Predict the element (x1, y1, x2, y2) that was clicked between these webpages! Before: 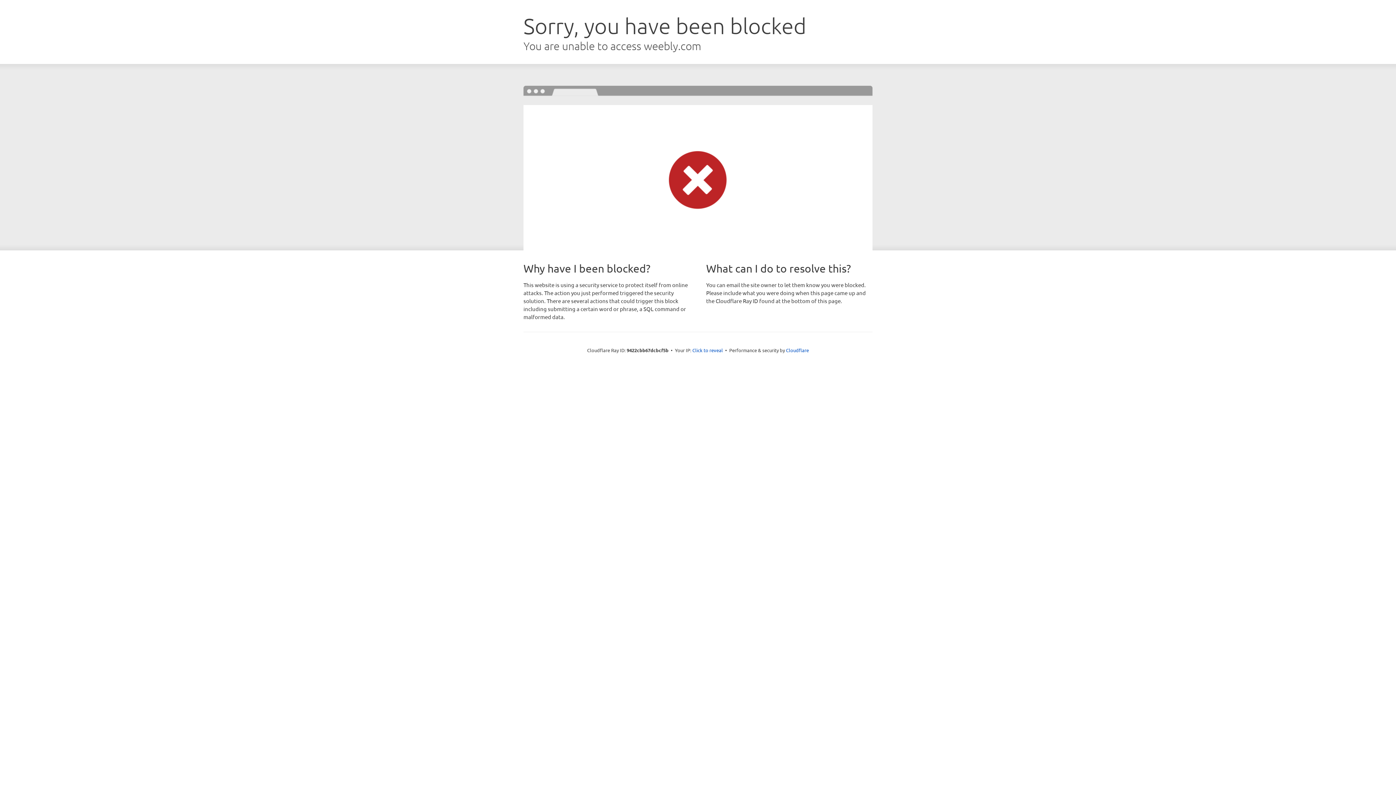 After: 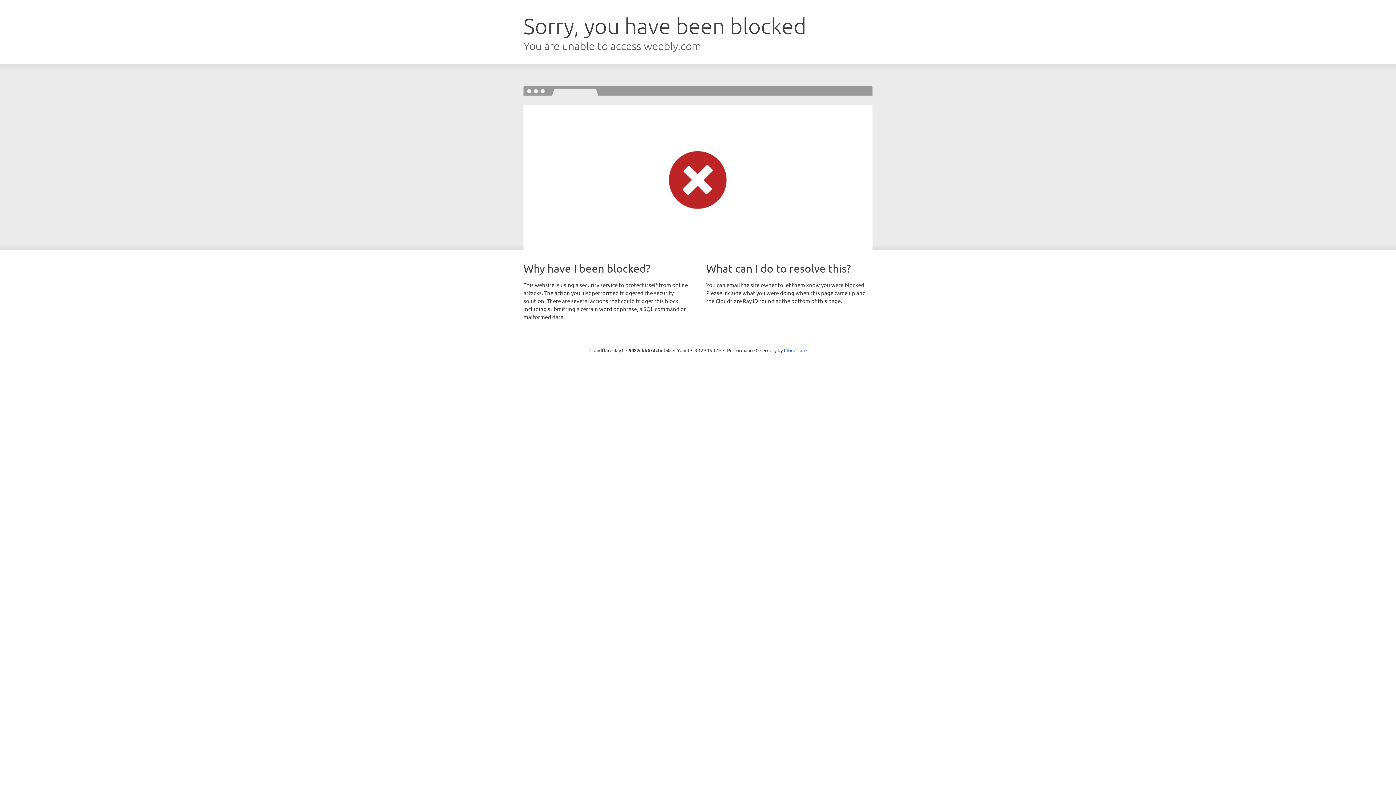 Action: label: Click to reveal bbox: (692, 346, 723, 353)